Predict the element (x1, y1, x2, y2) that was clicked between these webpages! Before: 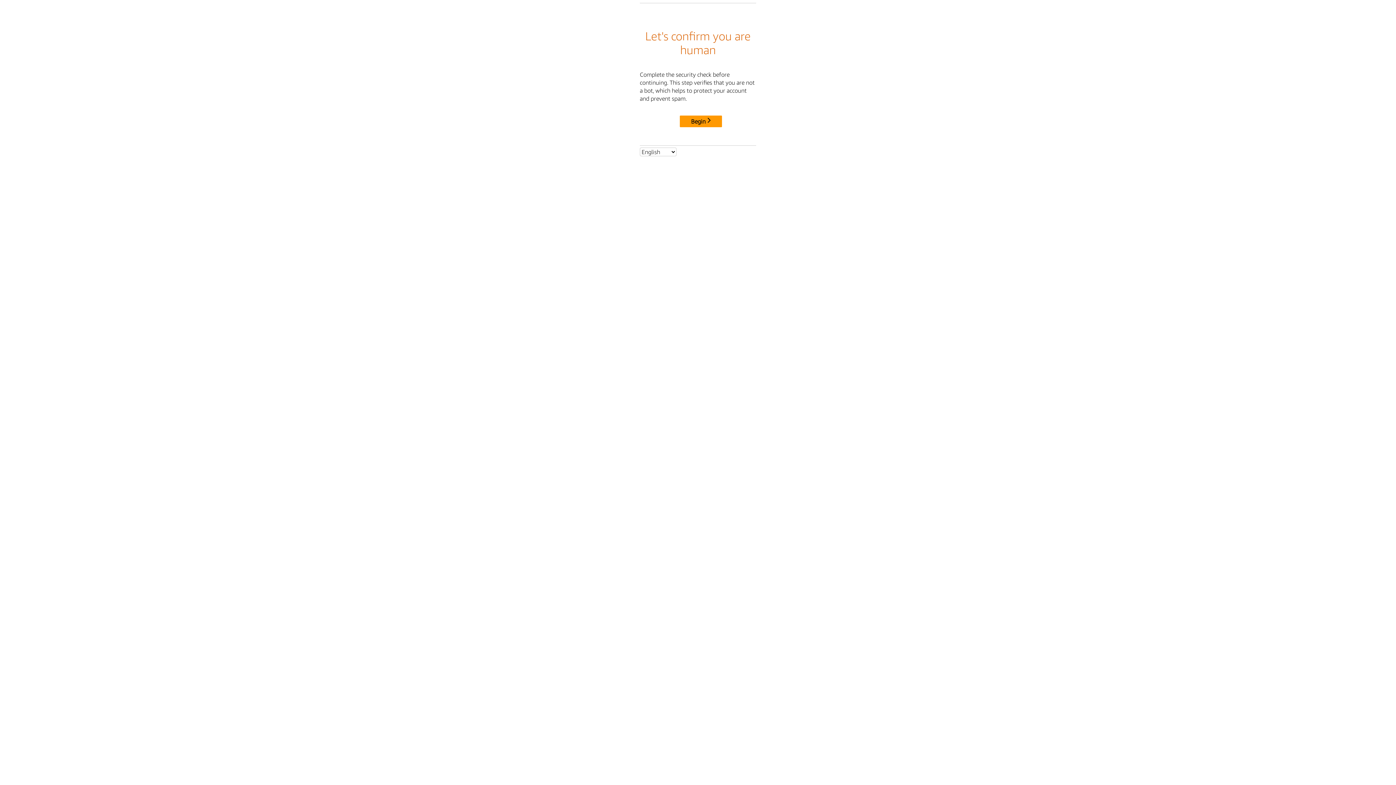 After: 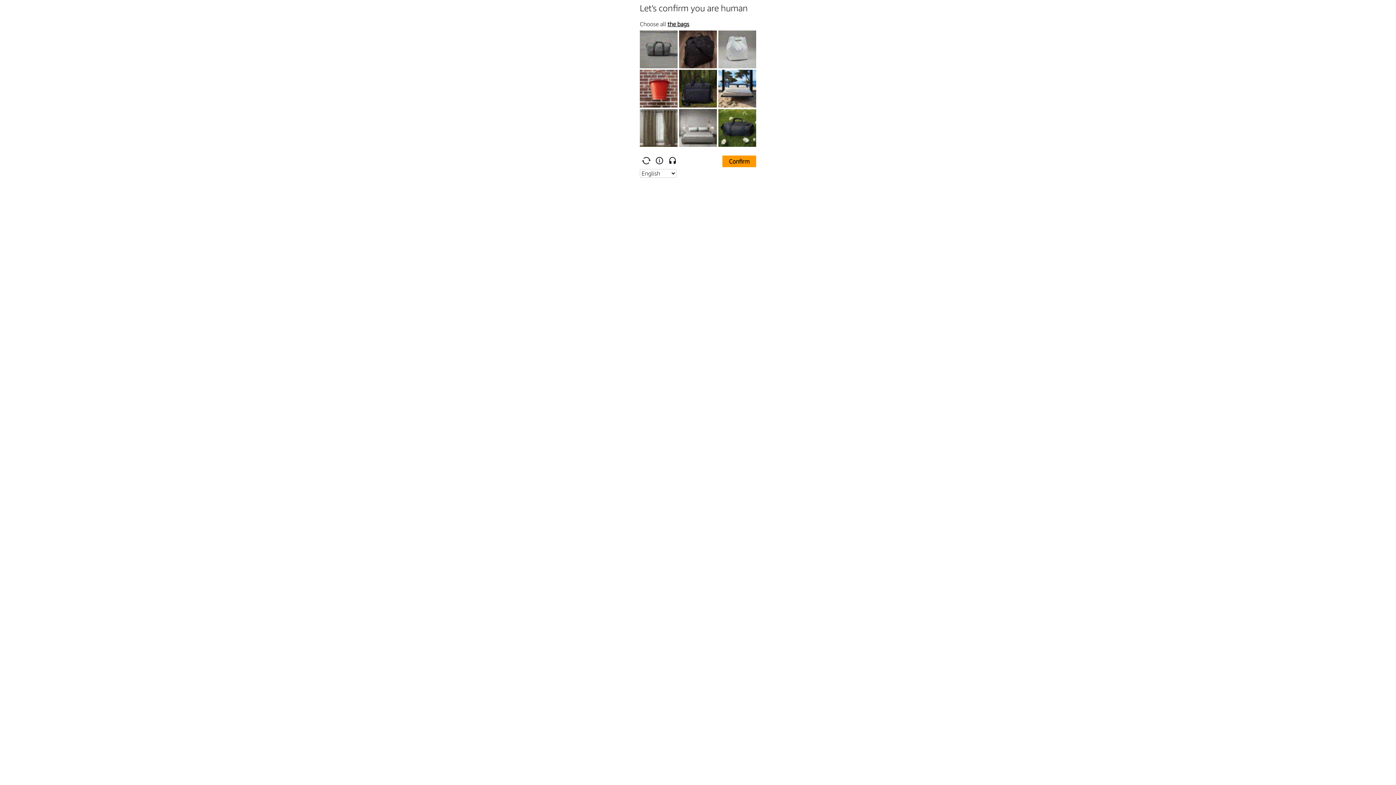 Action: label: Begin bbox: (680, 115, 722, 127)